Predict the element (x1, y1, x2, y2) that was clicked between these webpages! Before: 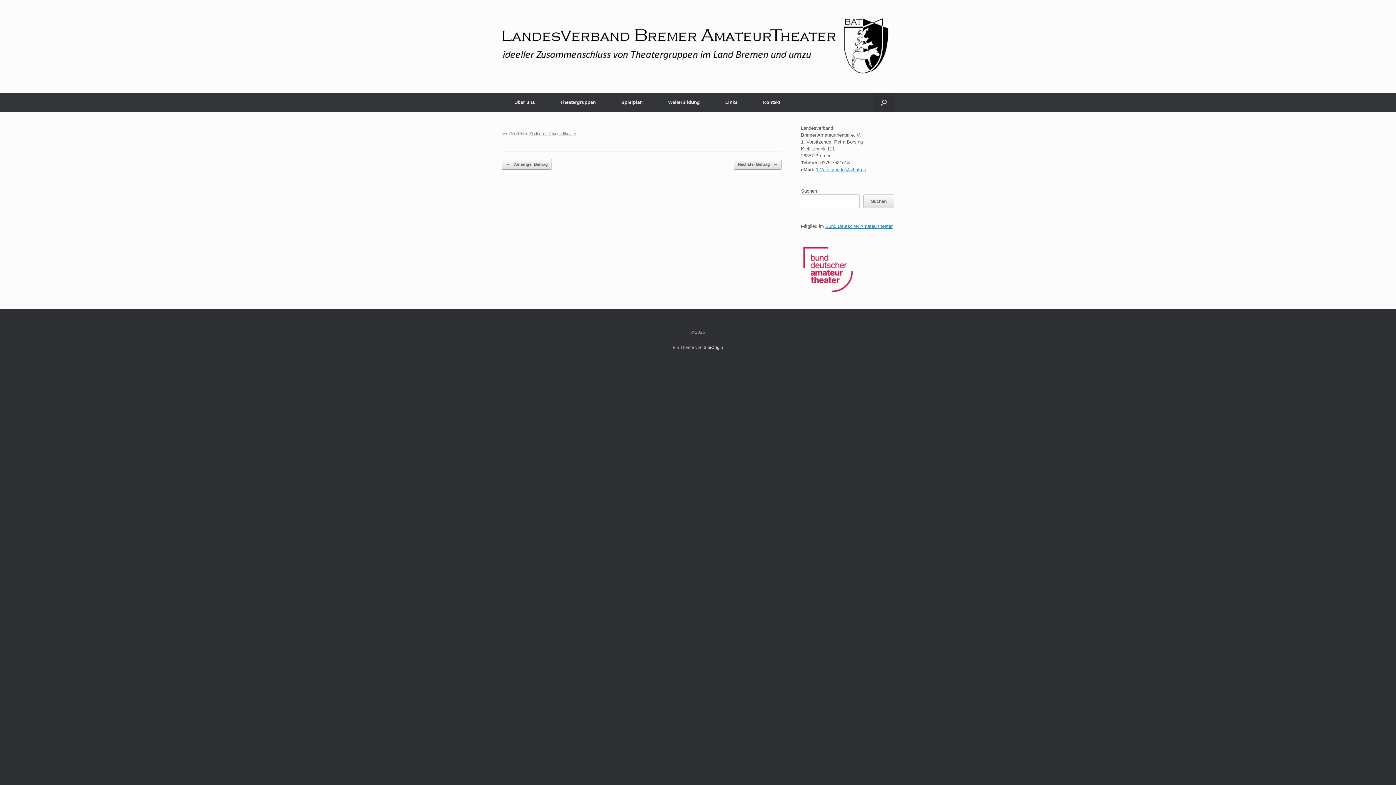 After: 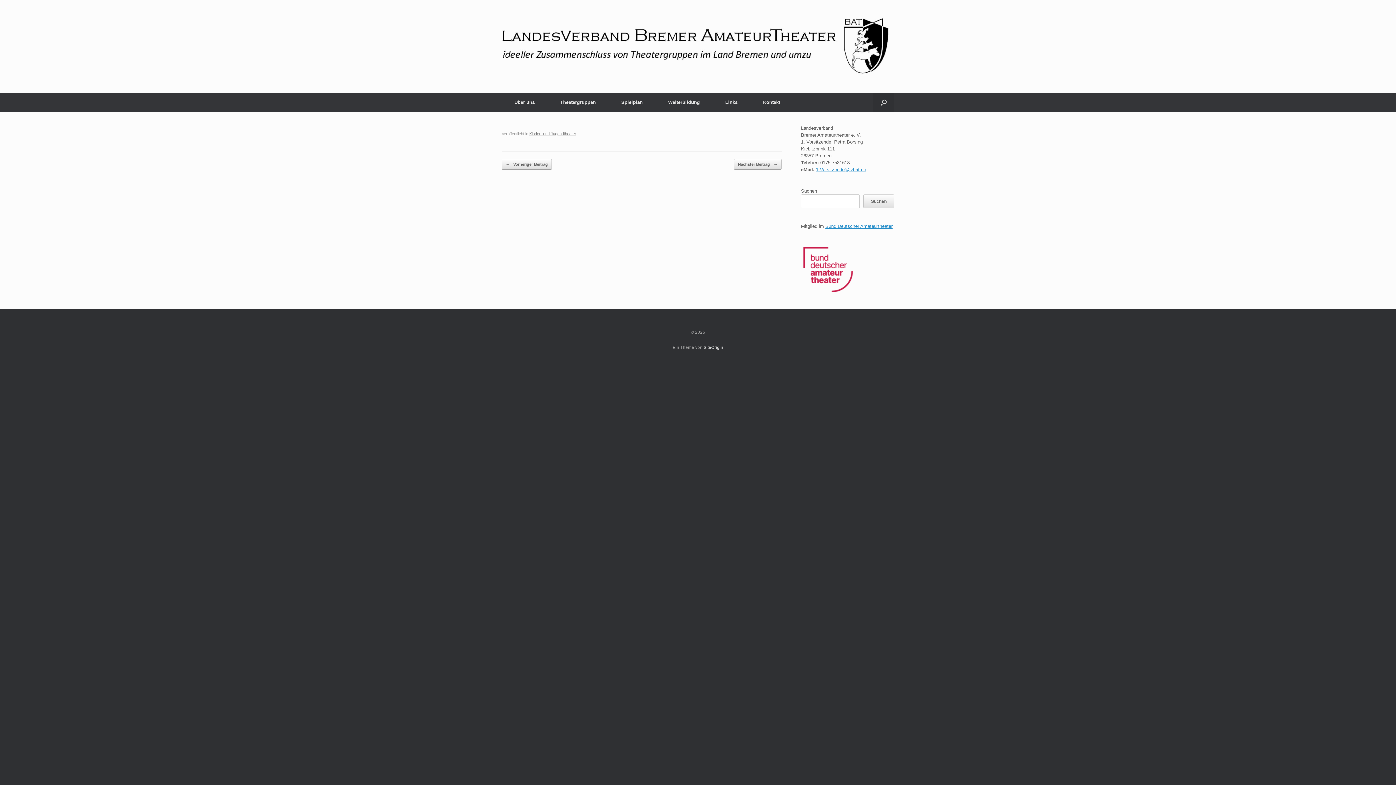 Action: bbox: (863, 194, 894, 208) label: Suchen